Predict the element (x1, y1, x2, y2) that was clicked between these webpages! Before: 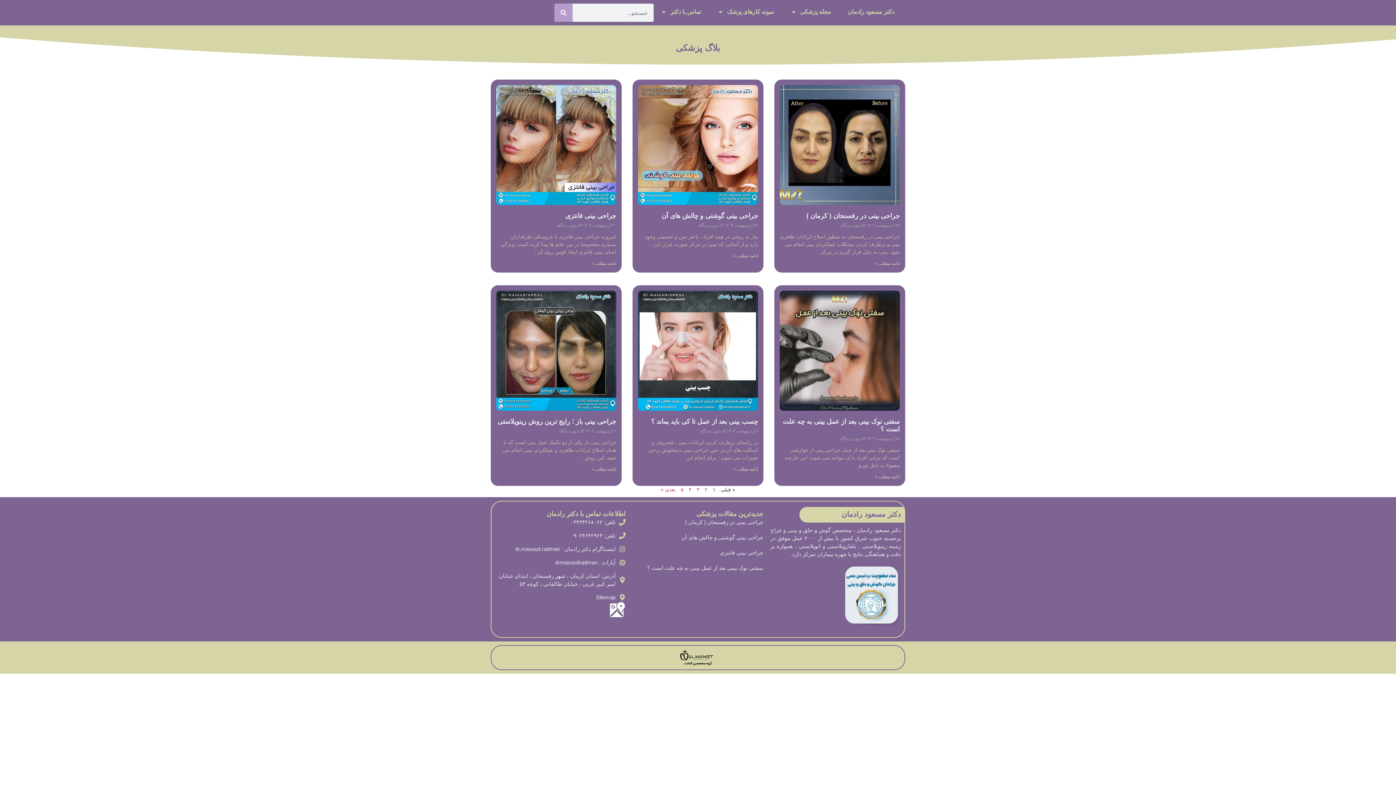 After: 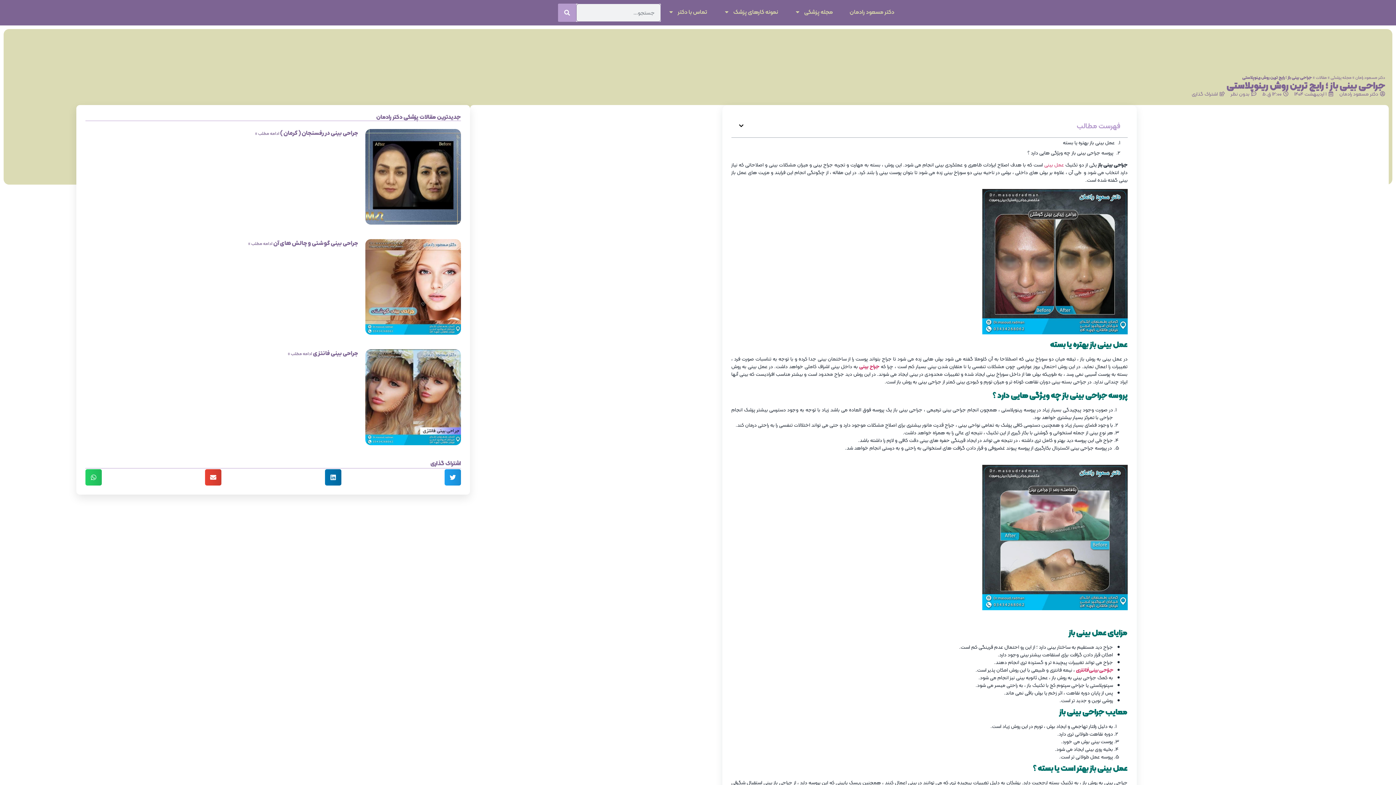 Action: bbox: (497, 418, 616, 425) label: جراحی بینی باز ؛ رایج ترین روش رینوپلاستی